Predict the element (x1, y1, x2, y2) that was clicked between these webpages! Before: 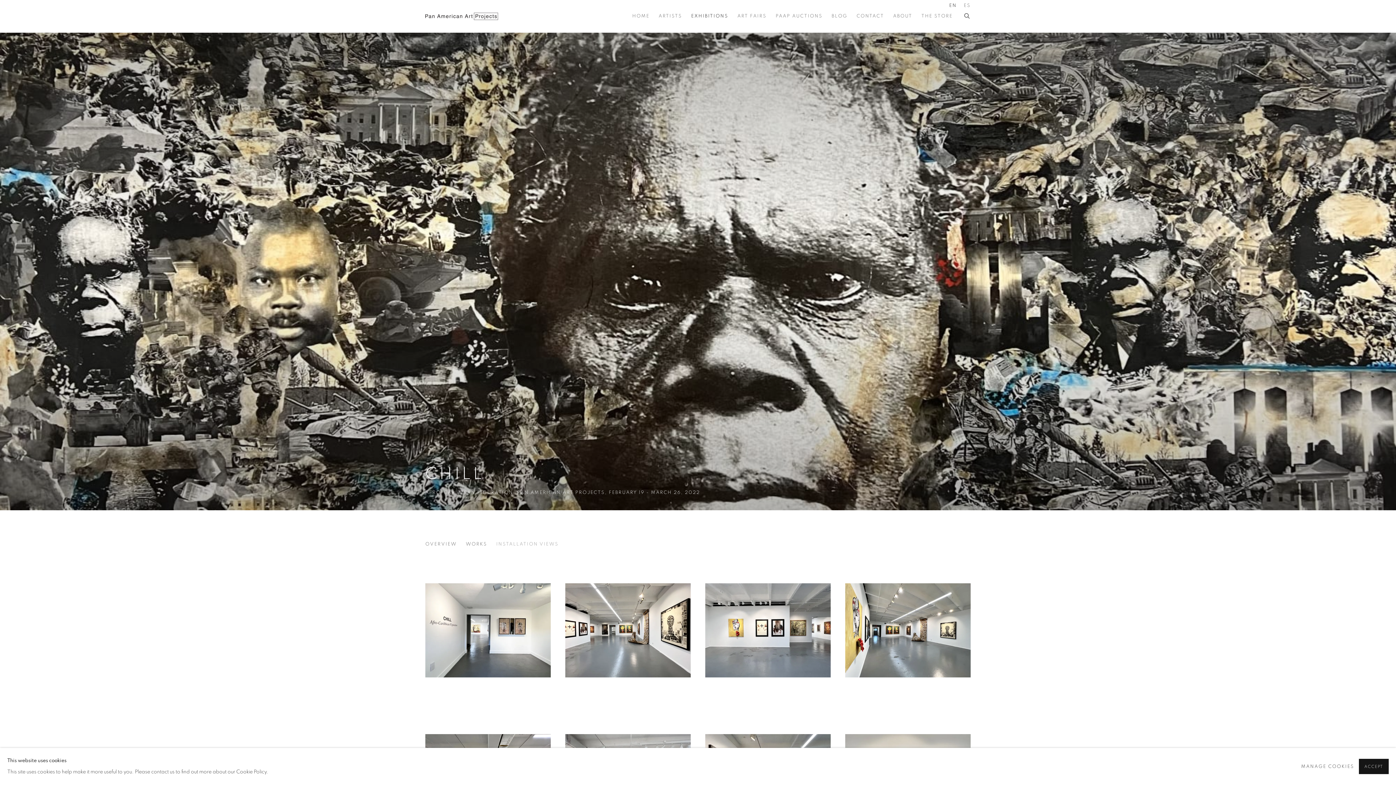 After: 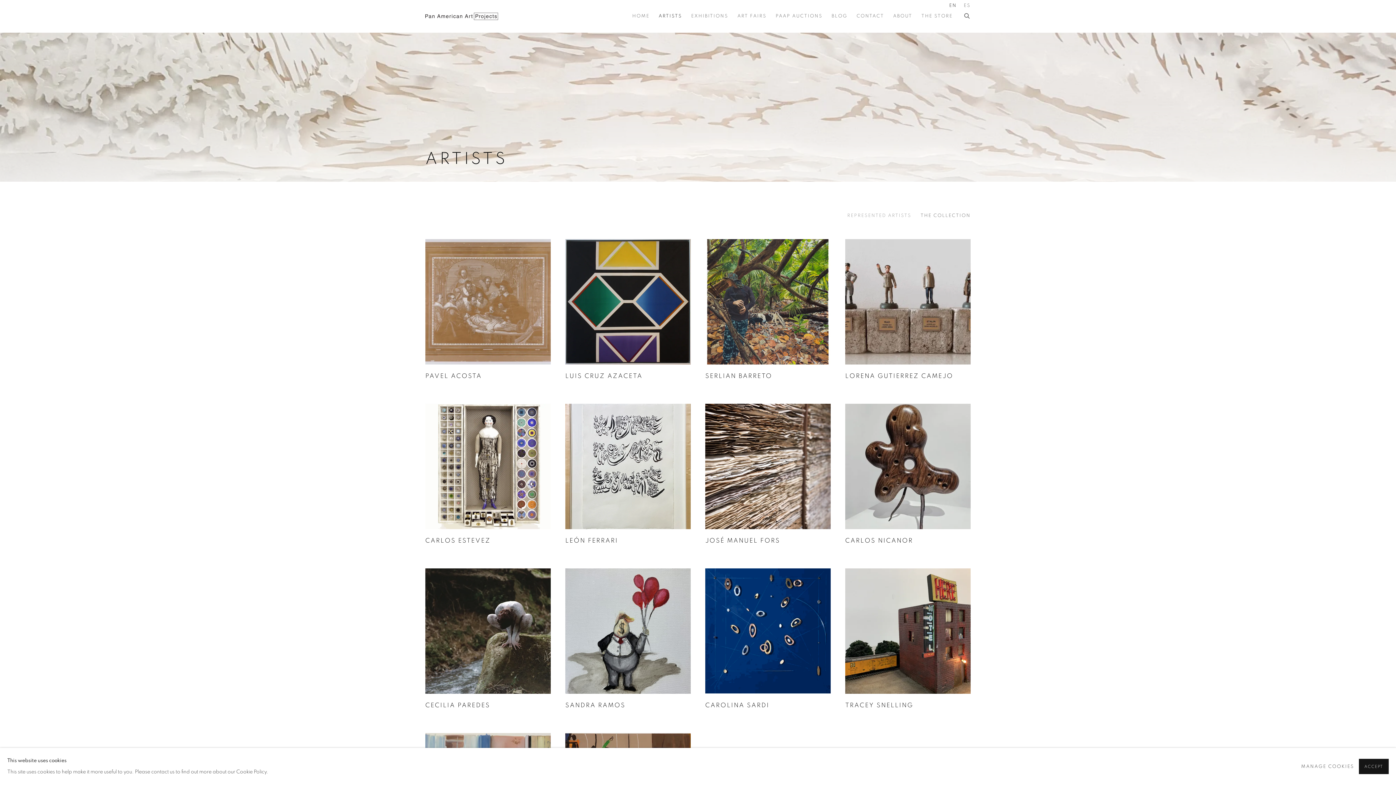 Action: bbox: (658, 10, 682, 22) label: Link to Pan American Art Projects Artists page